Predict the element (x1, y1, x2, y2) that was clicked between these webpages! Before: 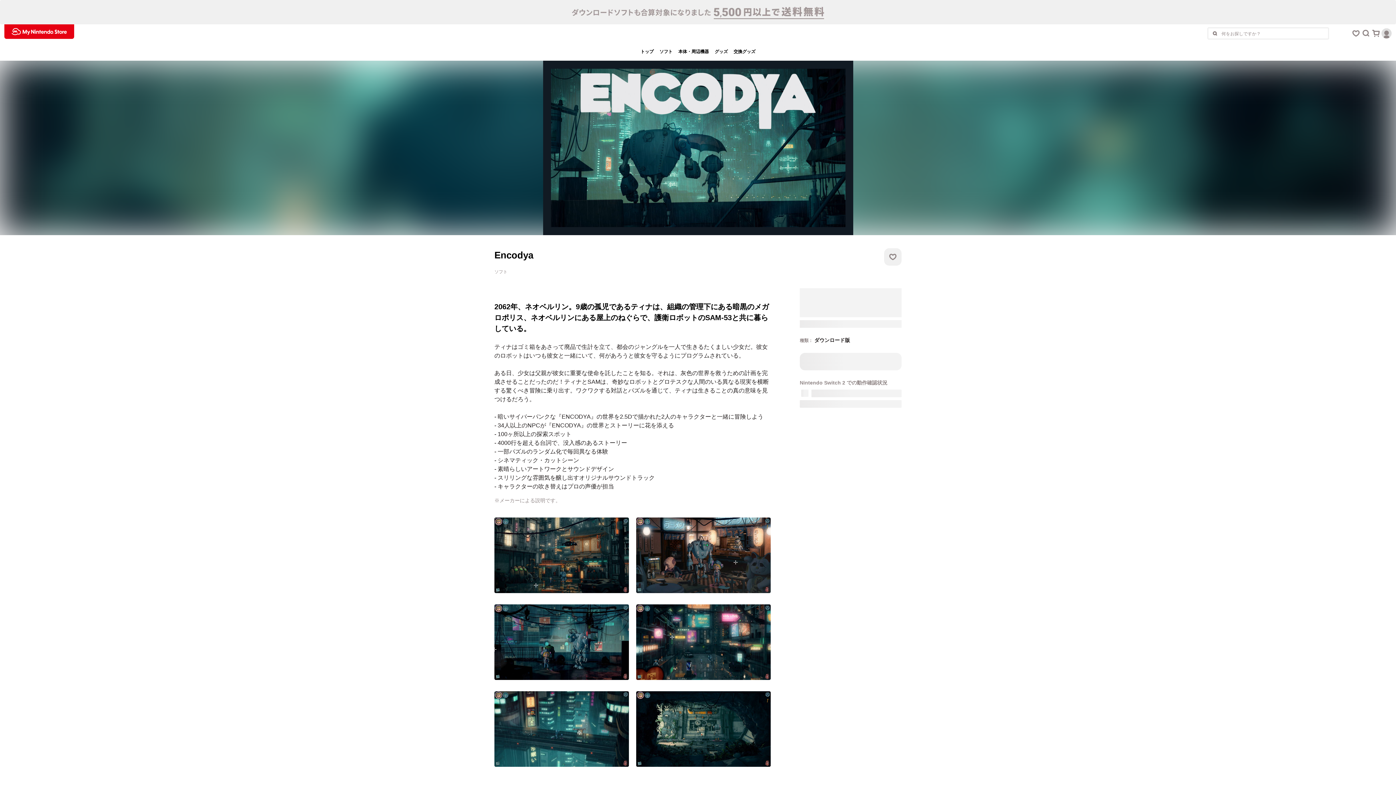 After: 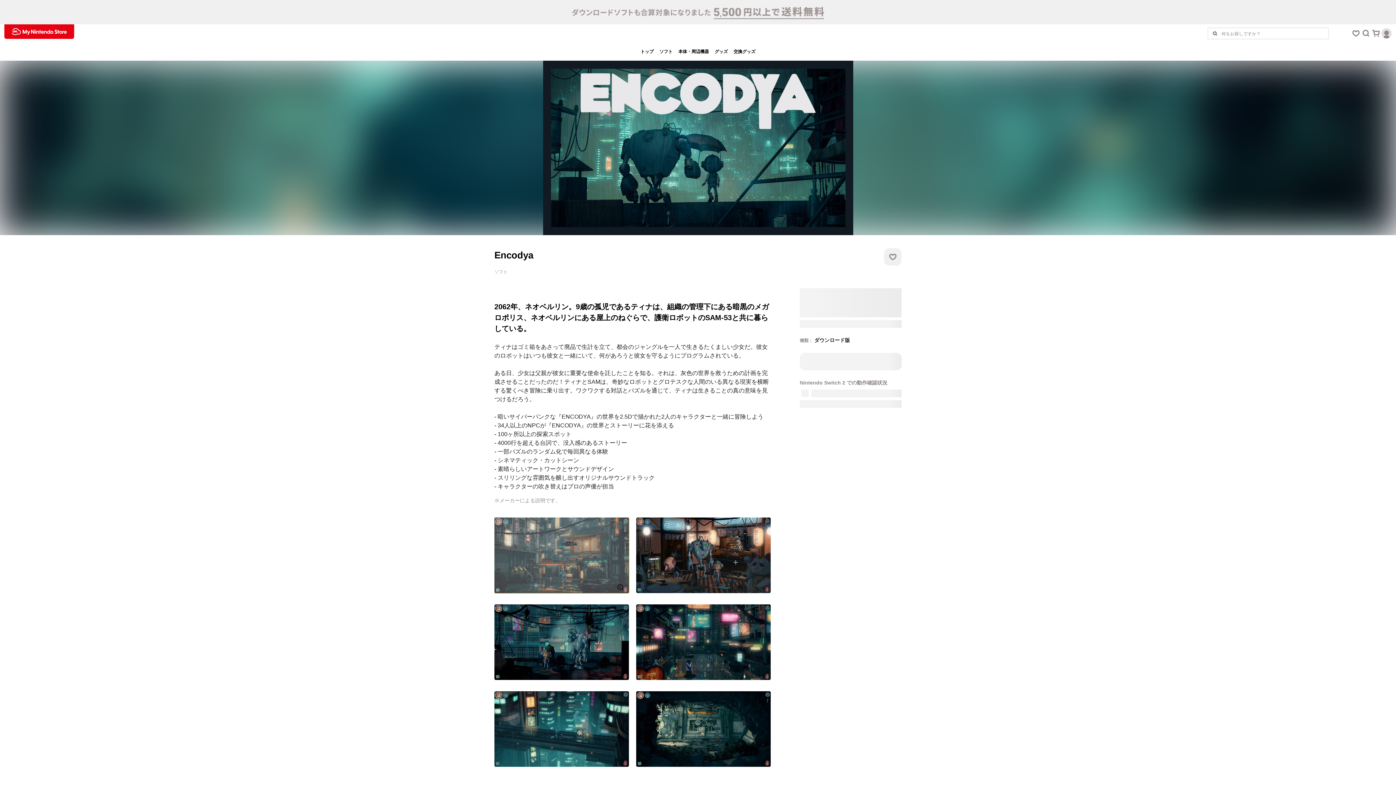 Action: label: 画像を拡大 bbox: (494, 517, 629, 593)